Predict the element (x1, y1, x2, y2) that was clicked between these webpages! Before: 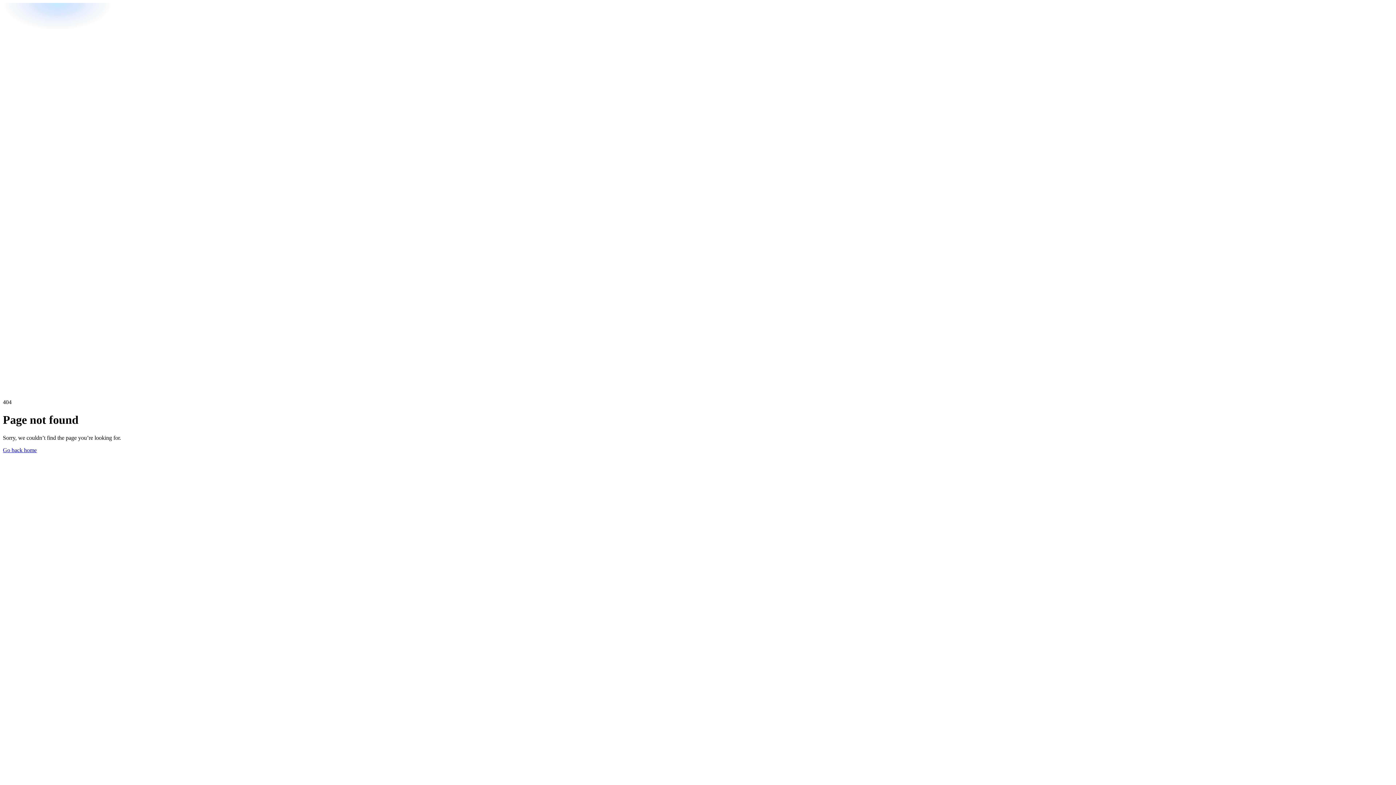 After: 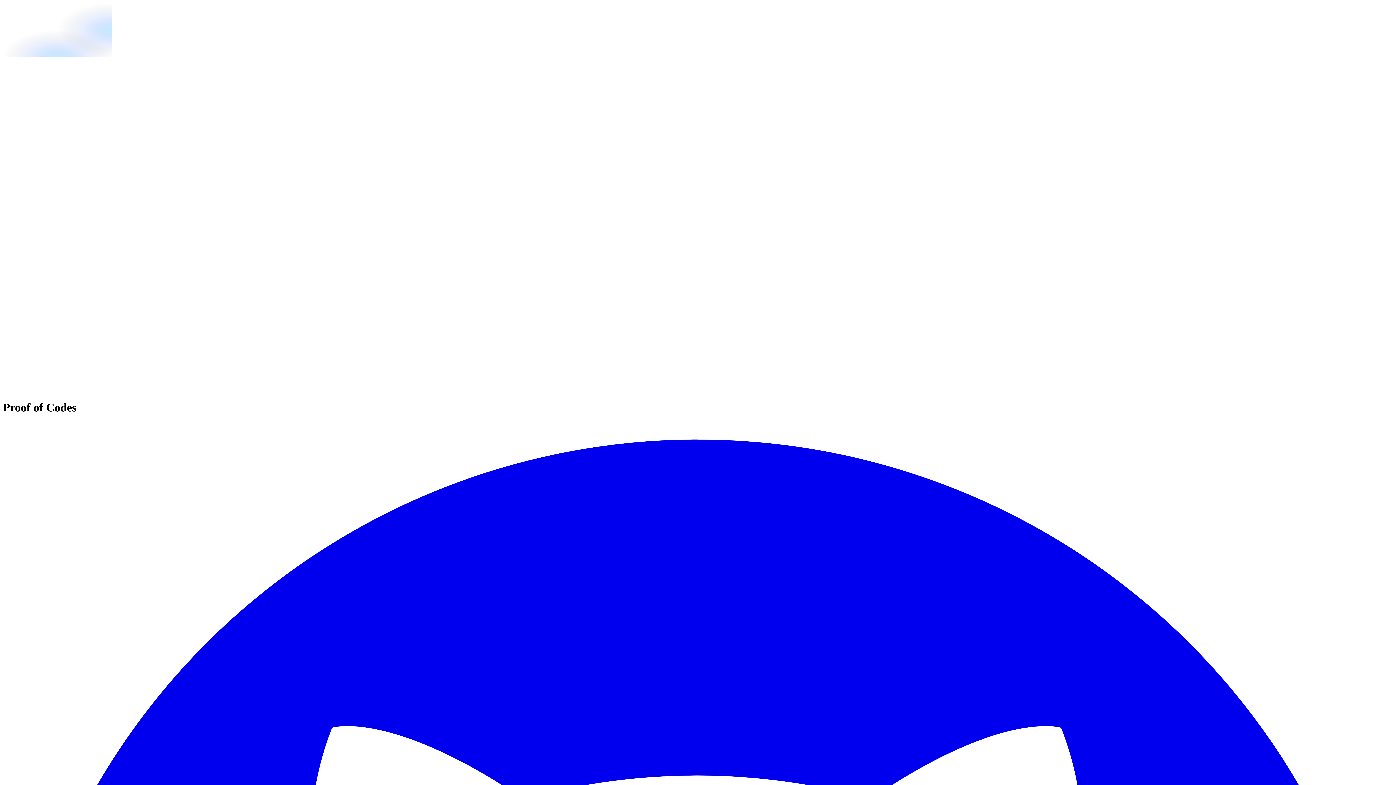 Action: bbox: (2, 447, 36, 453) label: Go back home